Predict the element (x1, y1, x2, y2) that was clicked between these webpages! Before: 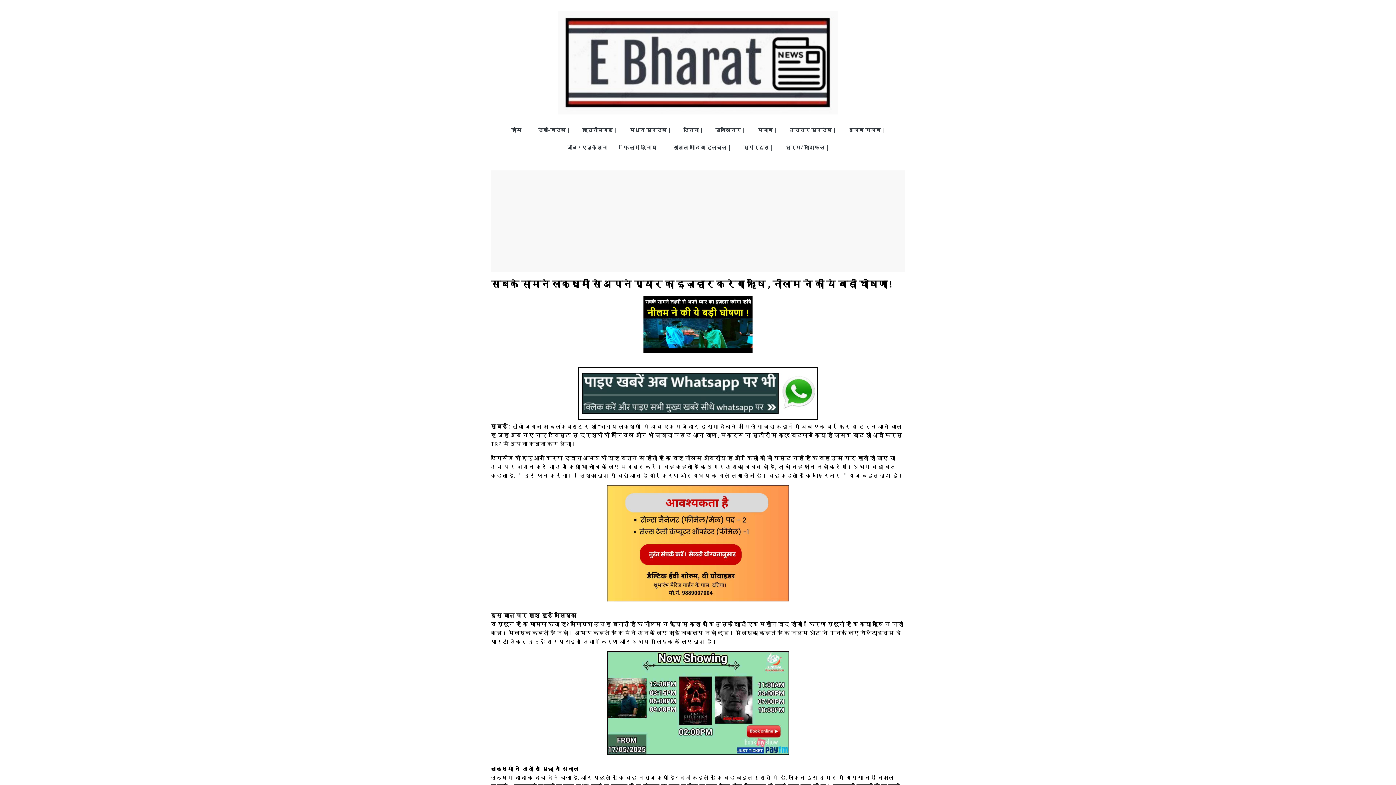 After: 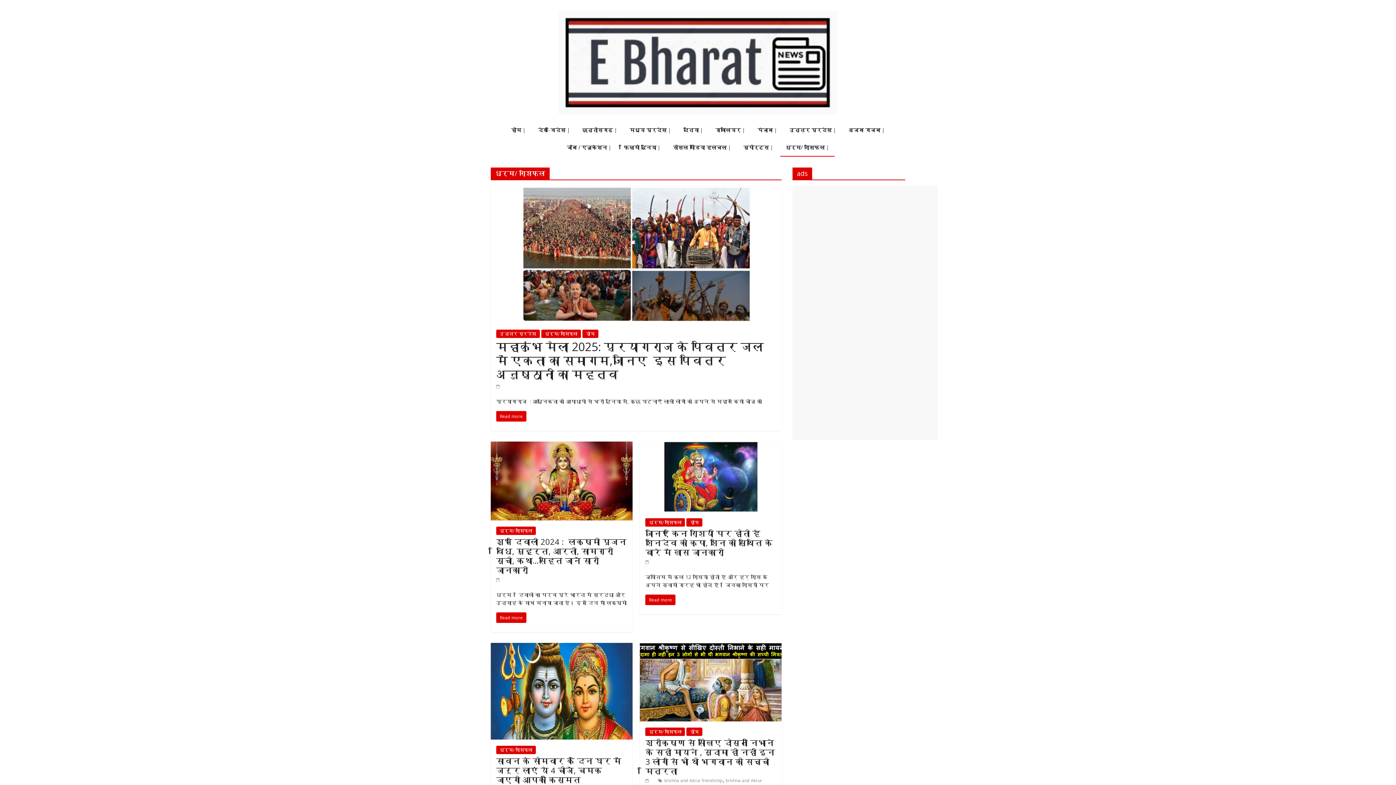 Action: label: धर्म/ राशिफल | bbox: (780, 139, 834, 156)